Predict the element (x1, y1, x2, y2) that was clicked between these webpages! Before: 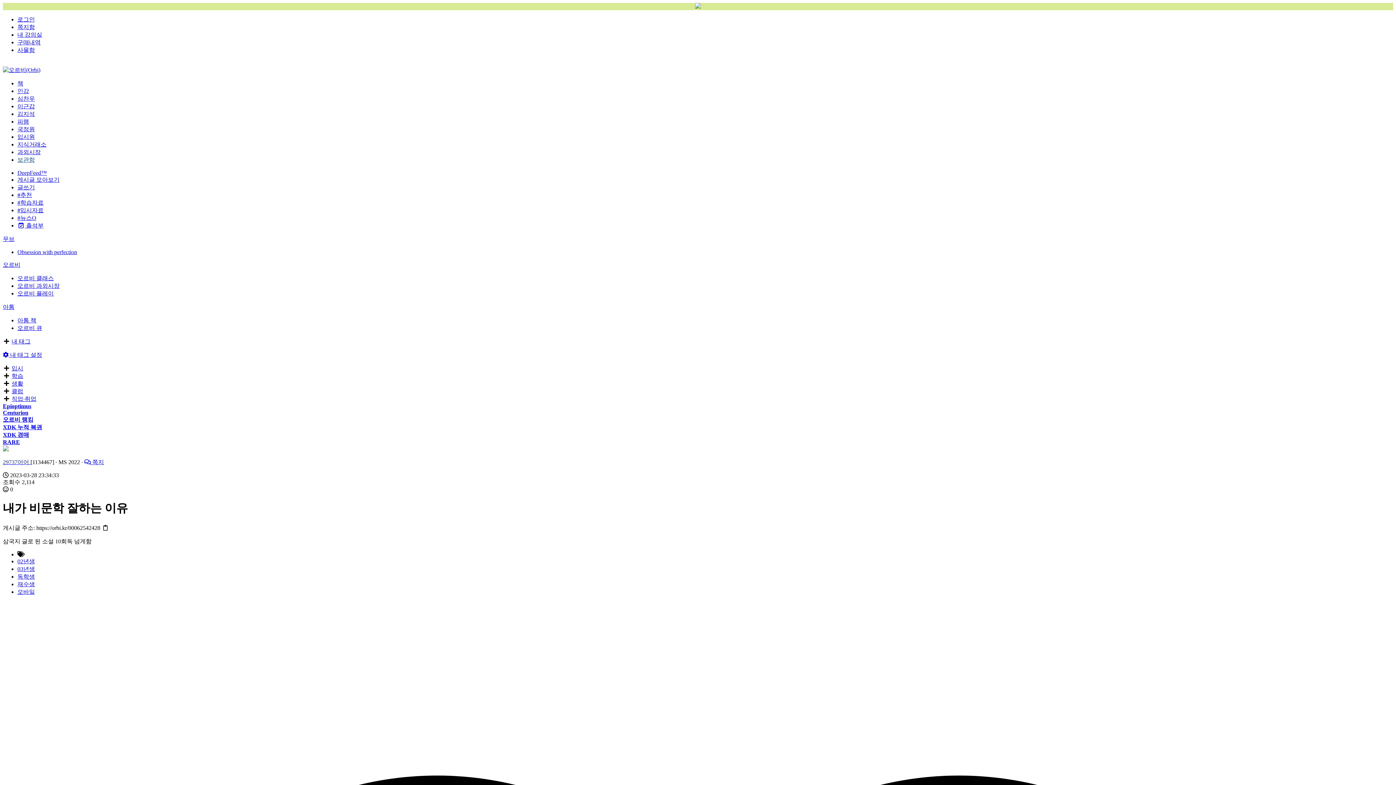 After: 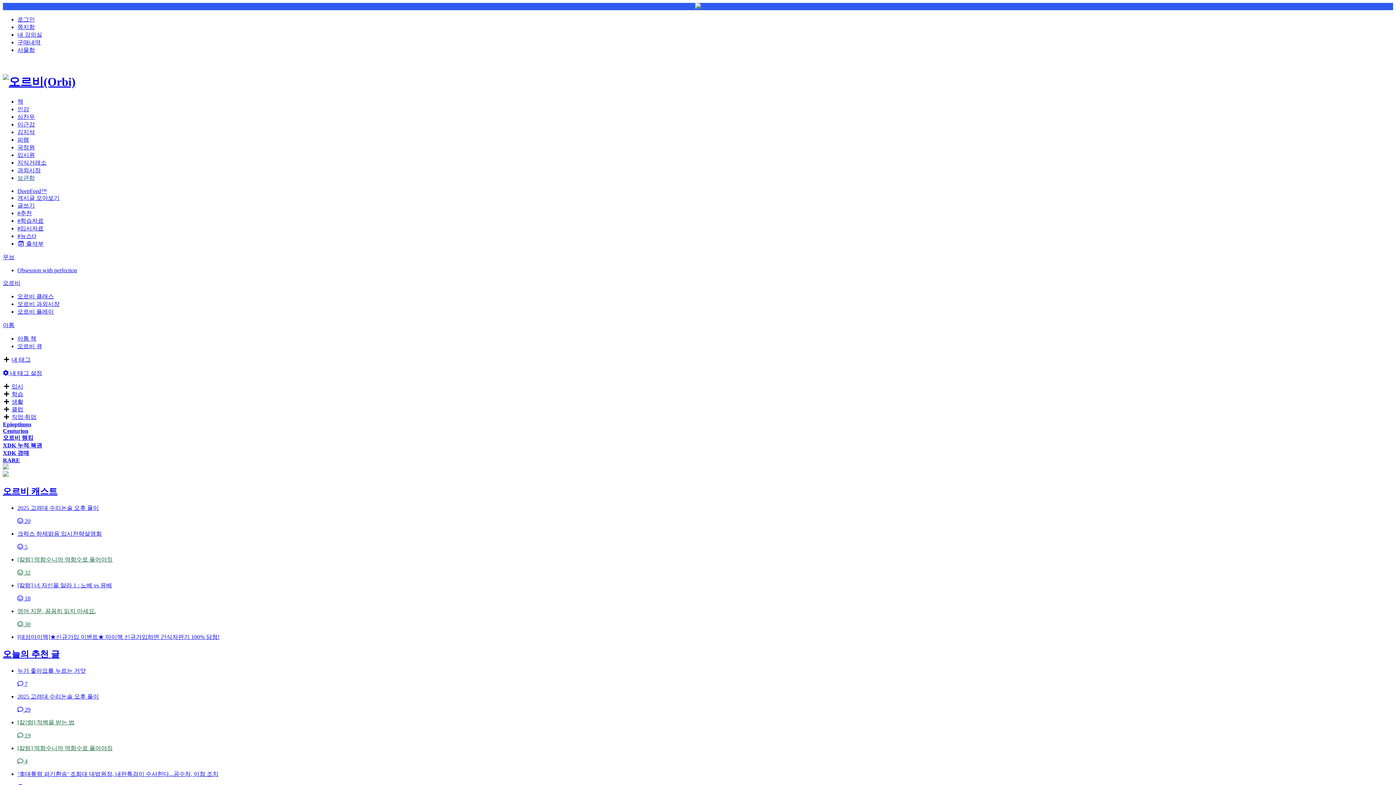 Action: bbox: (2, 66, 40, 73)